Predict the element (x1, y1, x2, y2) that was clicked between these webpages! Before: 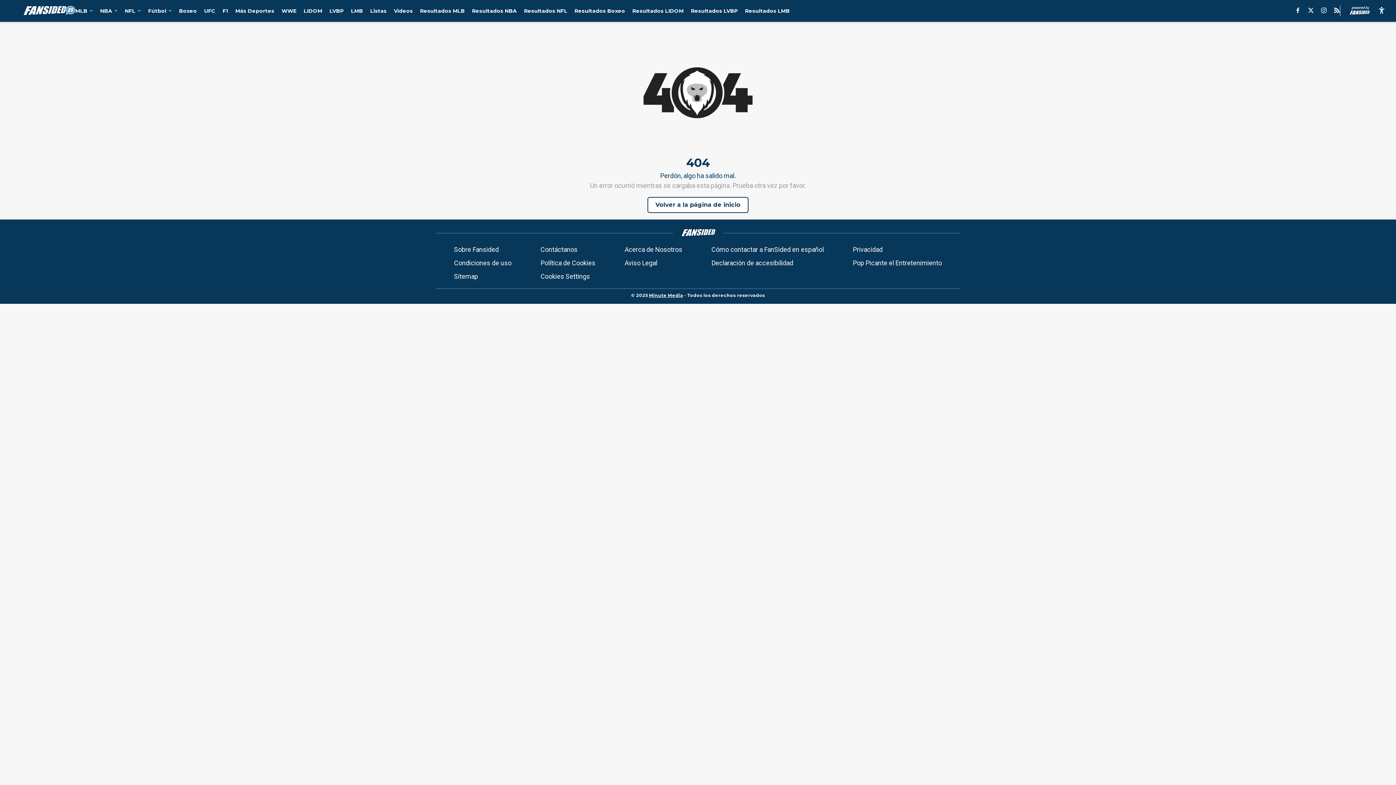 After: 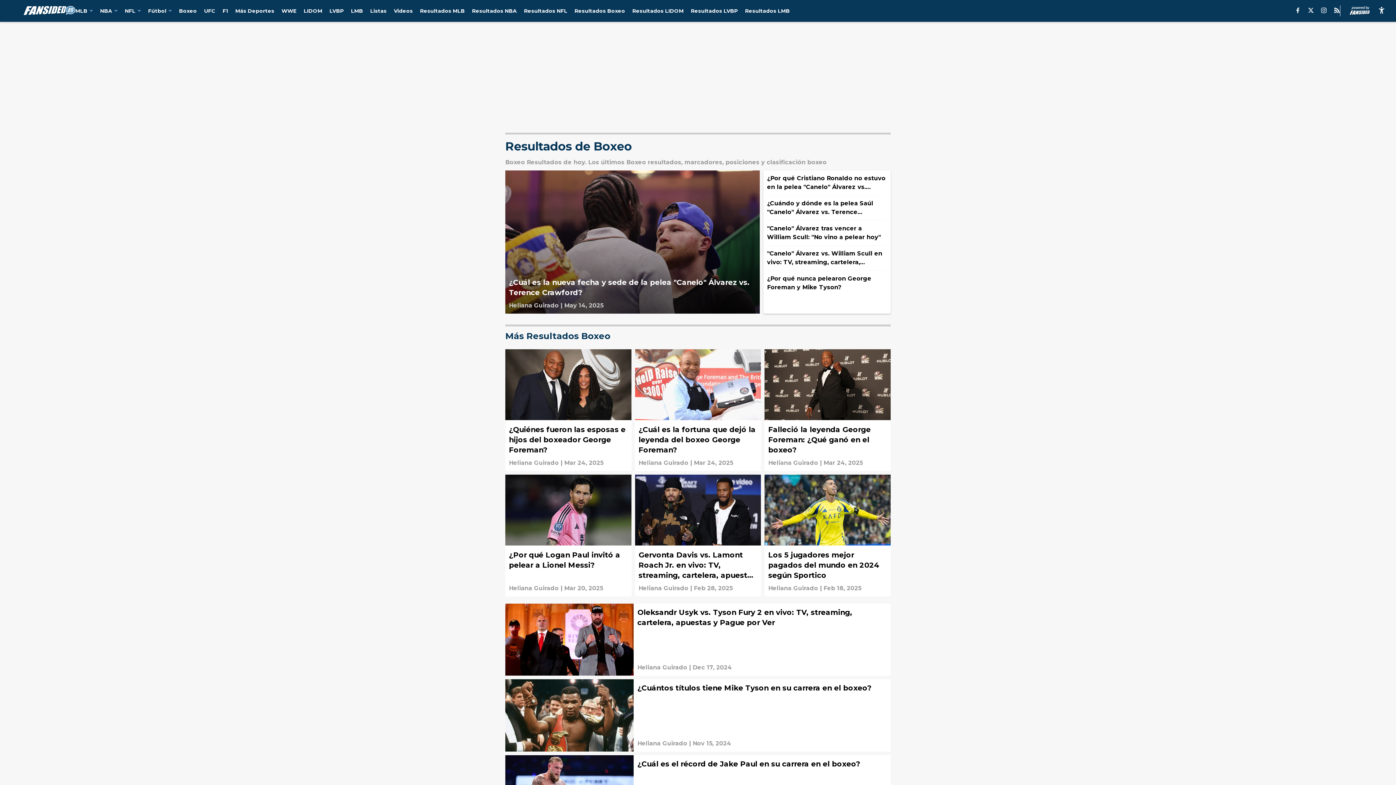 Action: label: Resultados Boxeo bbox: (574, 7, 625, 14)